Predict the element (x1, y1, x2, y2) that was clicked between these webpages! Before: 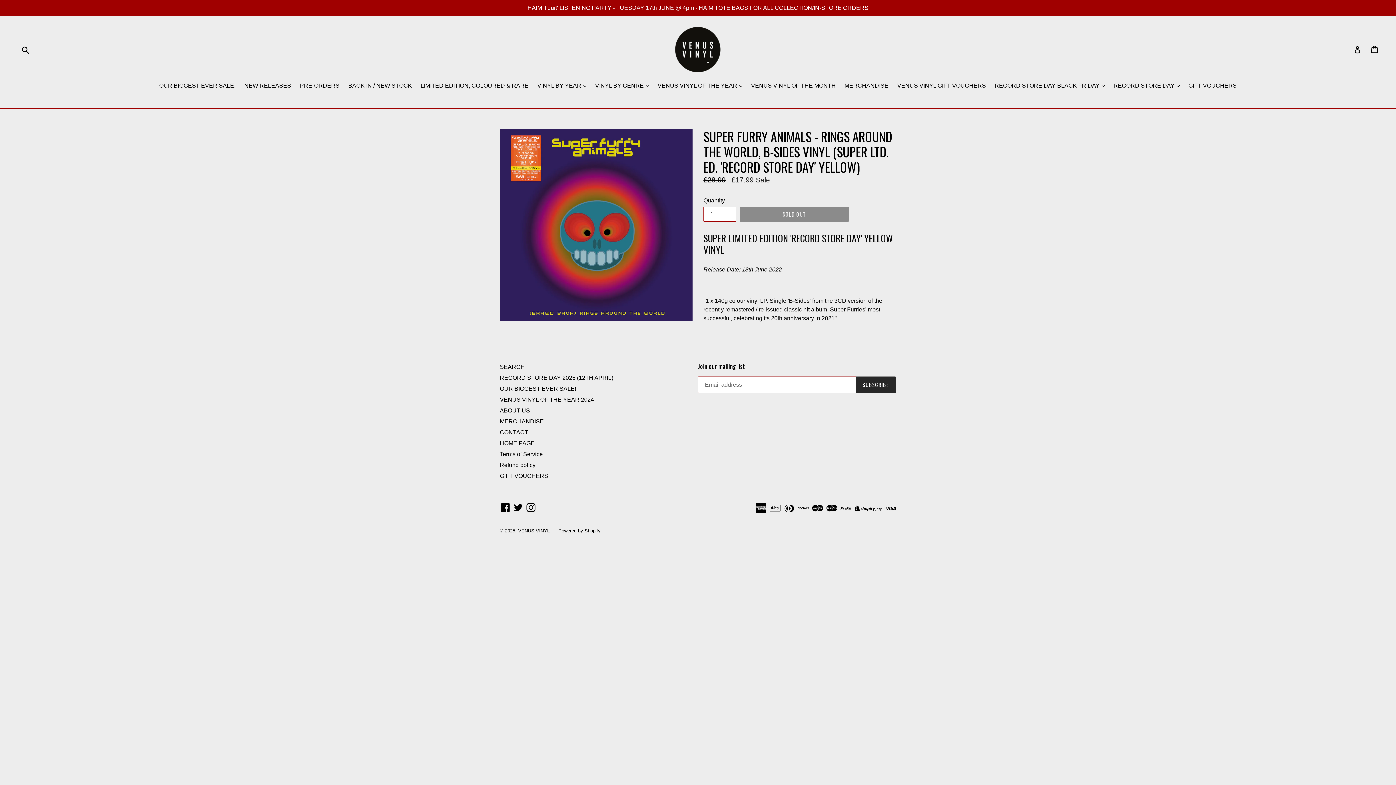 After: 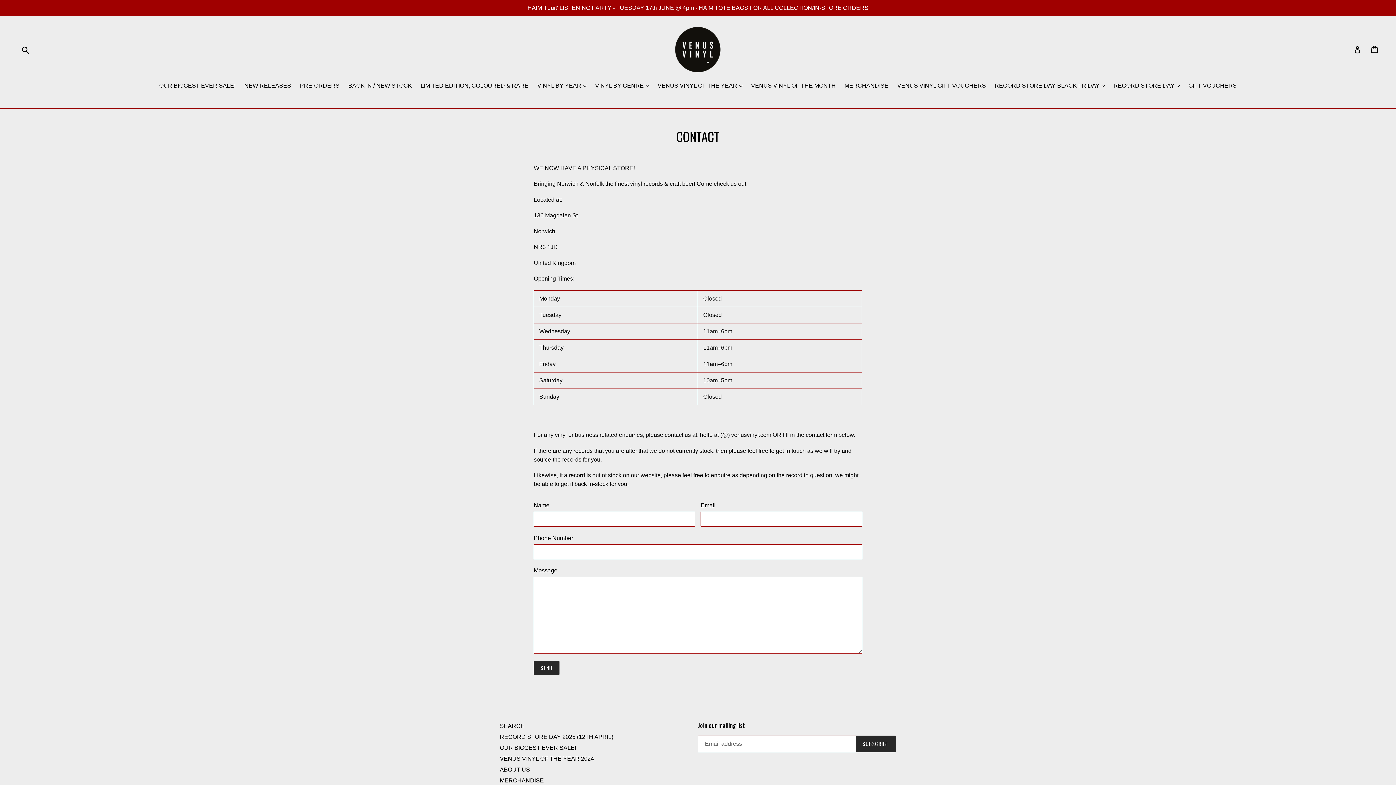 Action: bbox: (500, 429, 528, 435) label: CONTACT